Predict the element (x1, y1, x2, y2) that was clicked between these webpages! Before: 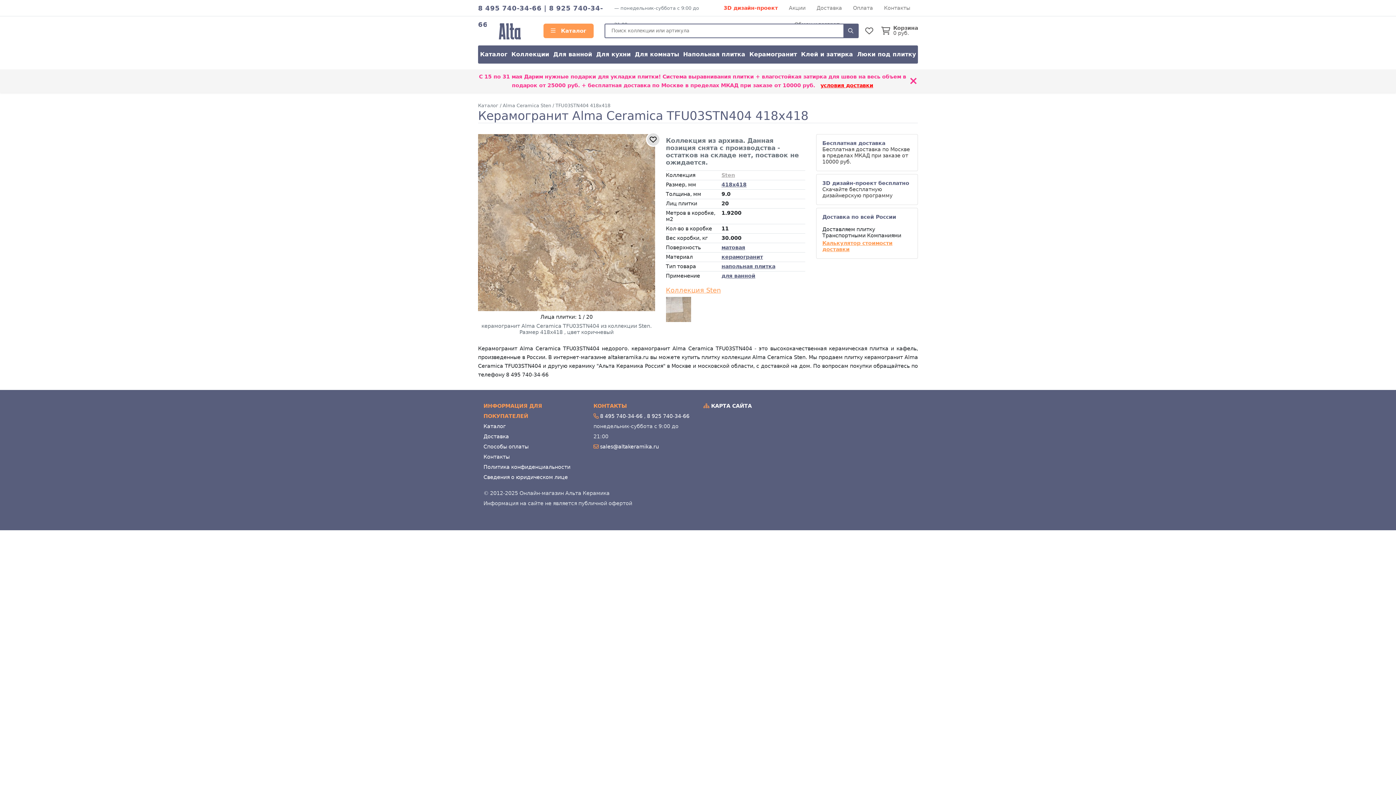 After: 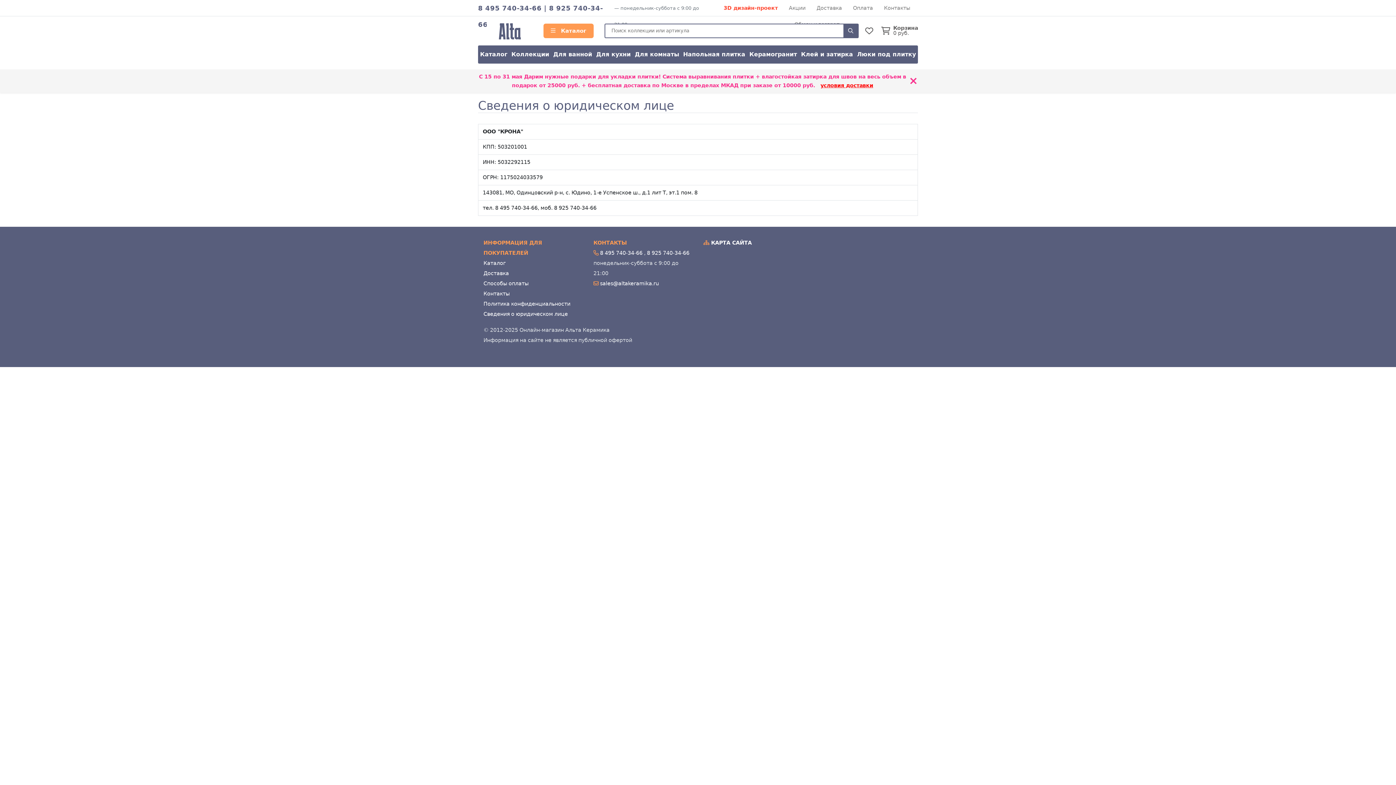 Action: bbox: (483, 474, 568, 480) label: Сведения о юридическом лице